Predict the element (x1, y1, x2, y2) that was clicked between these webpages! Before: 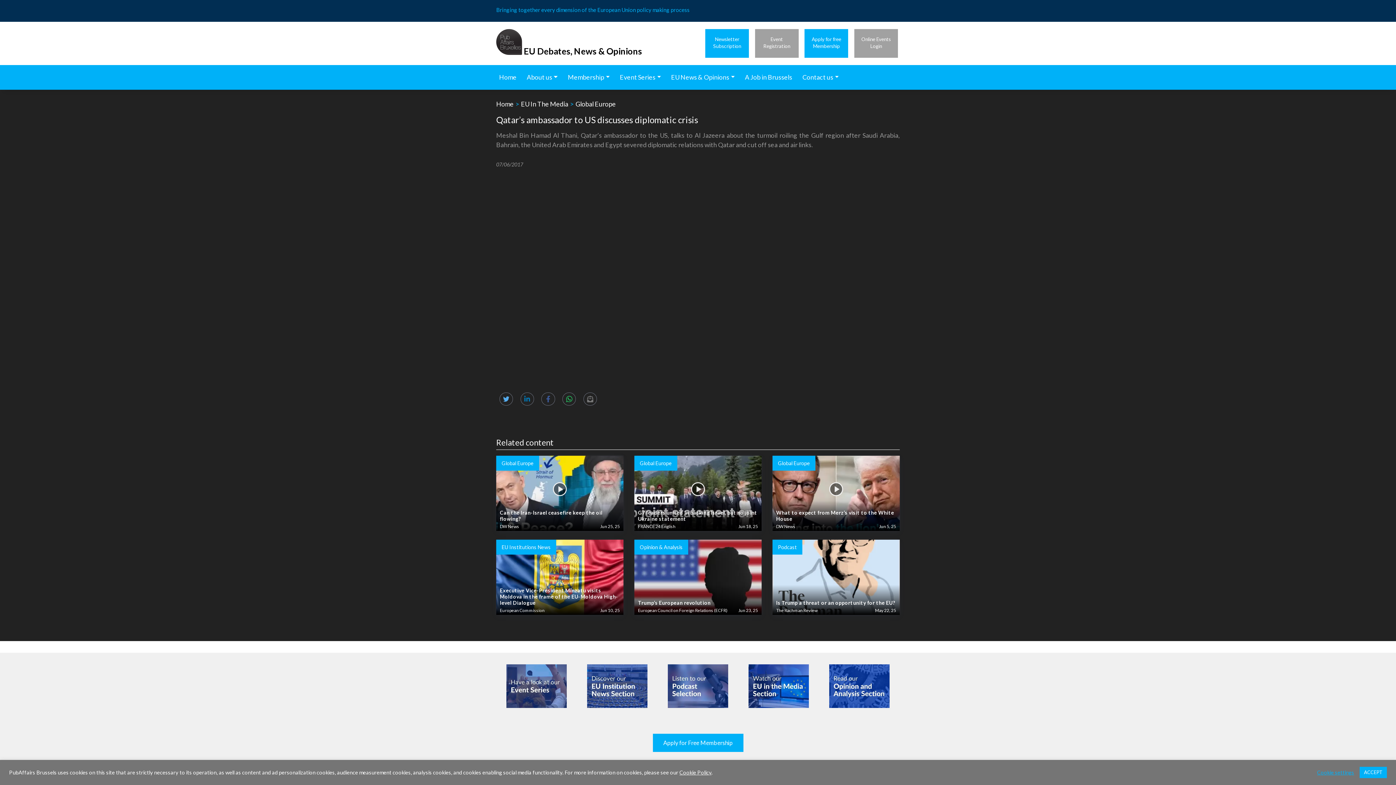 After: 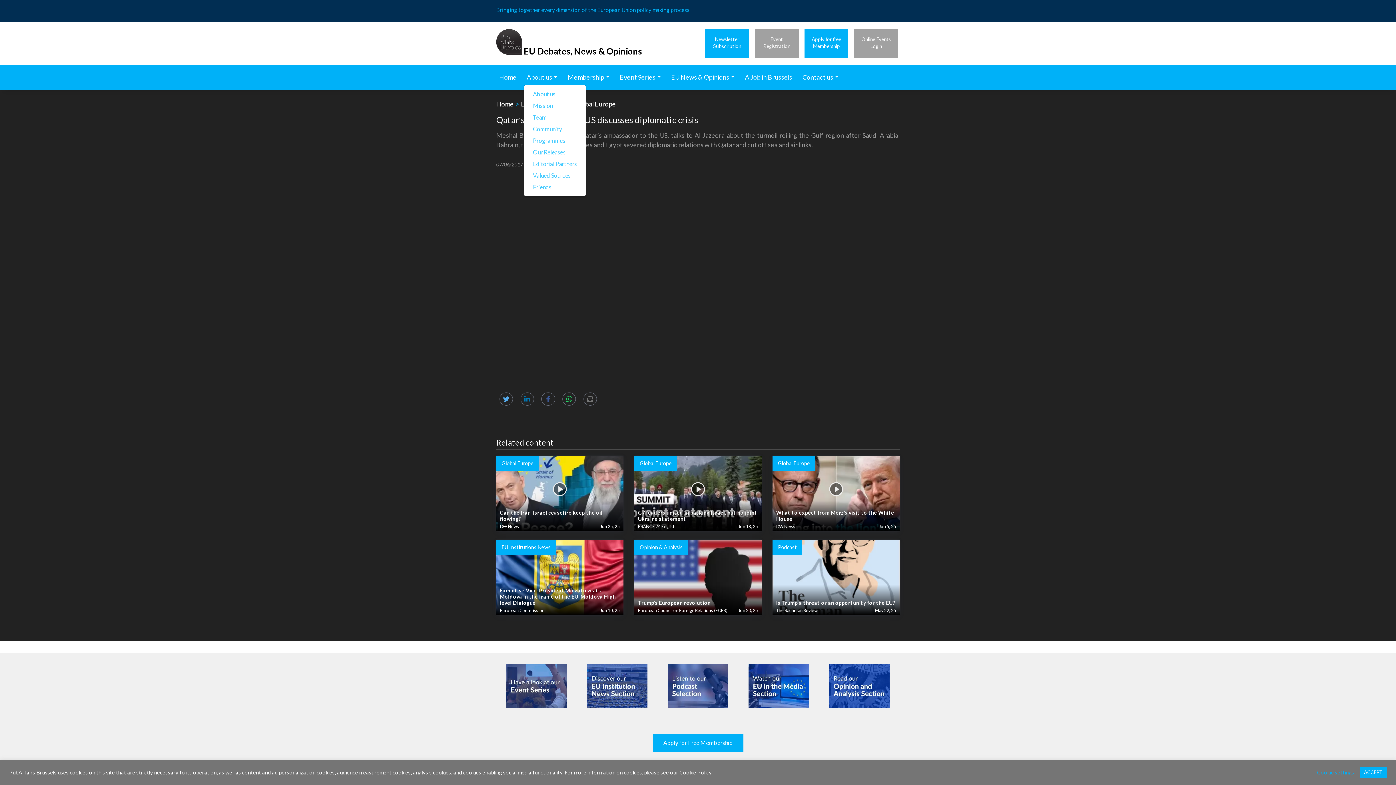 Action: label: About us bbox: (524, 69, 565, 85)